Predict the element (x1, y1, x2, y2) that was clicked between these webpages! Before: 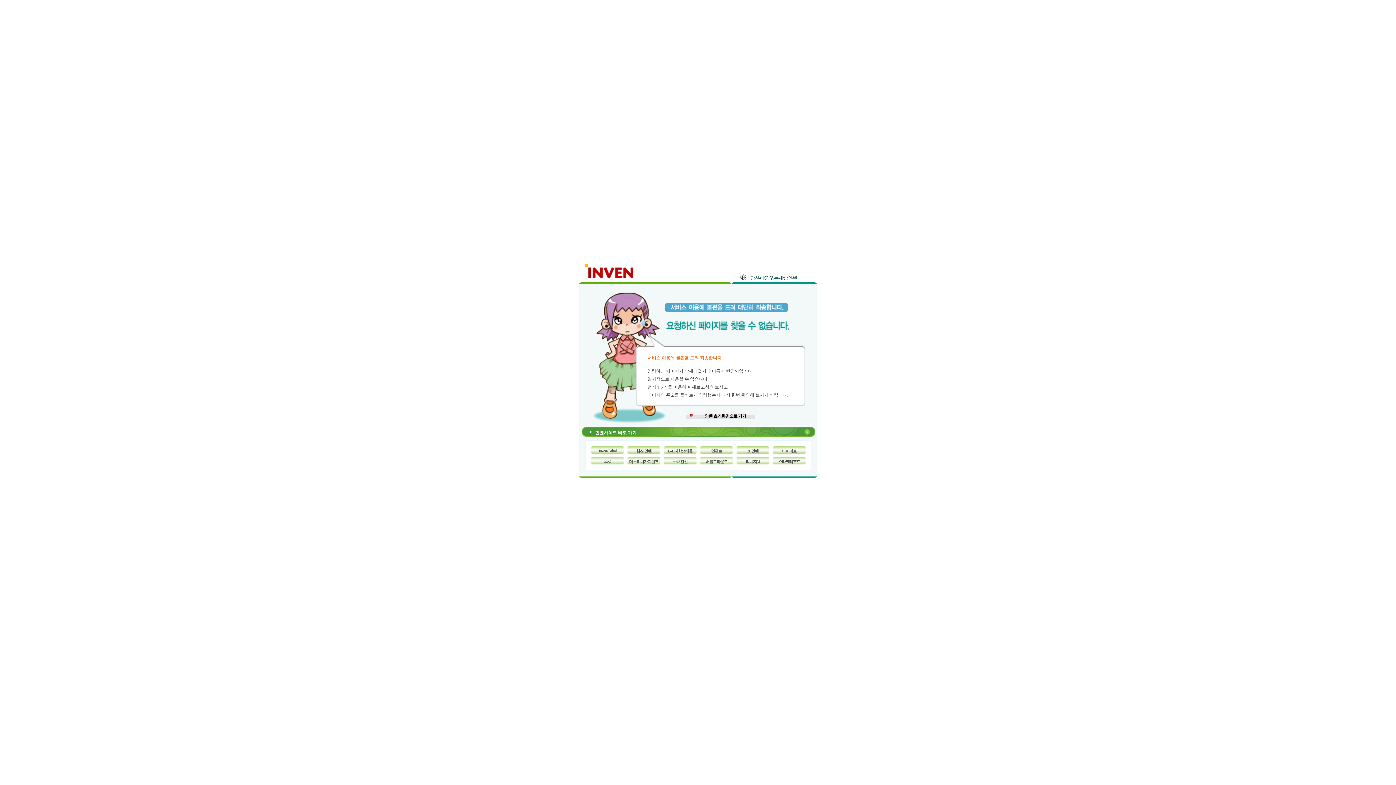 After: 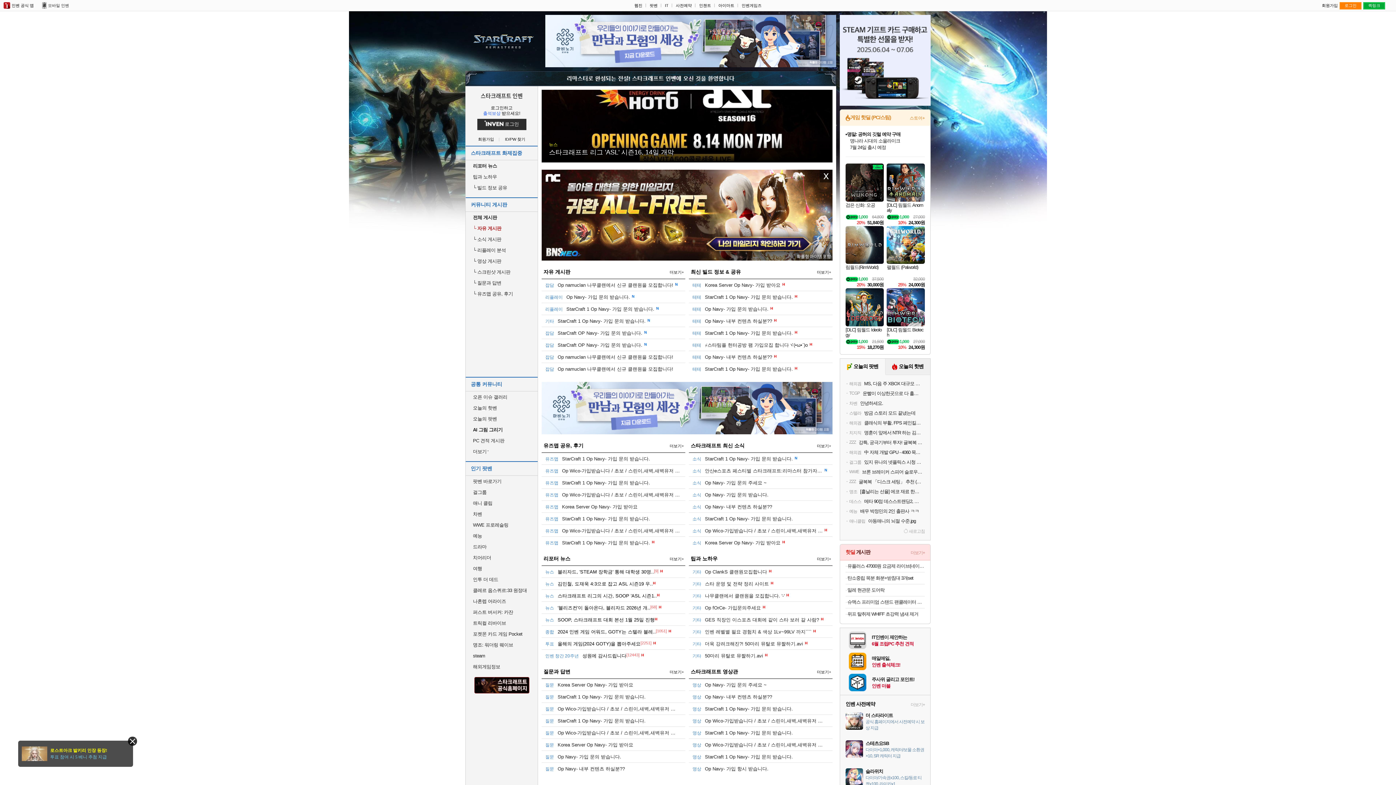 Action: bbox: (773, 457, 805, 464) label: 스타크래프트